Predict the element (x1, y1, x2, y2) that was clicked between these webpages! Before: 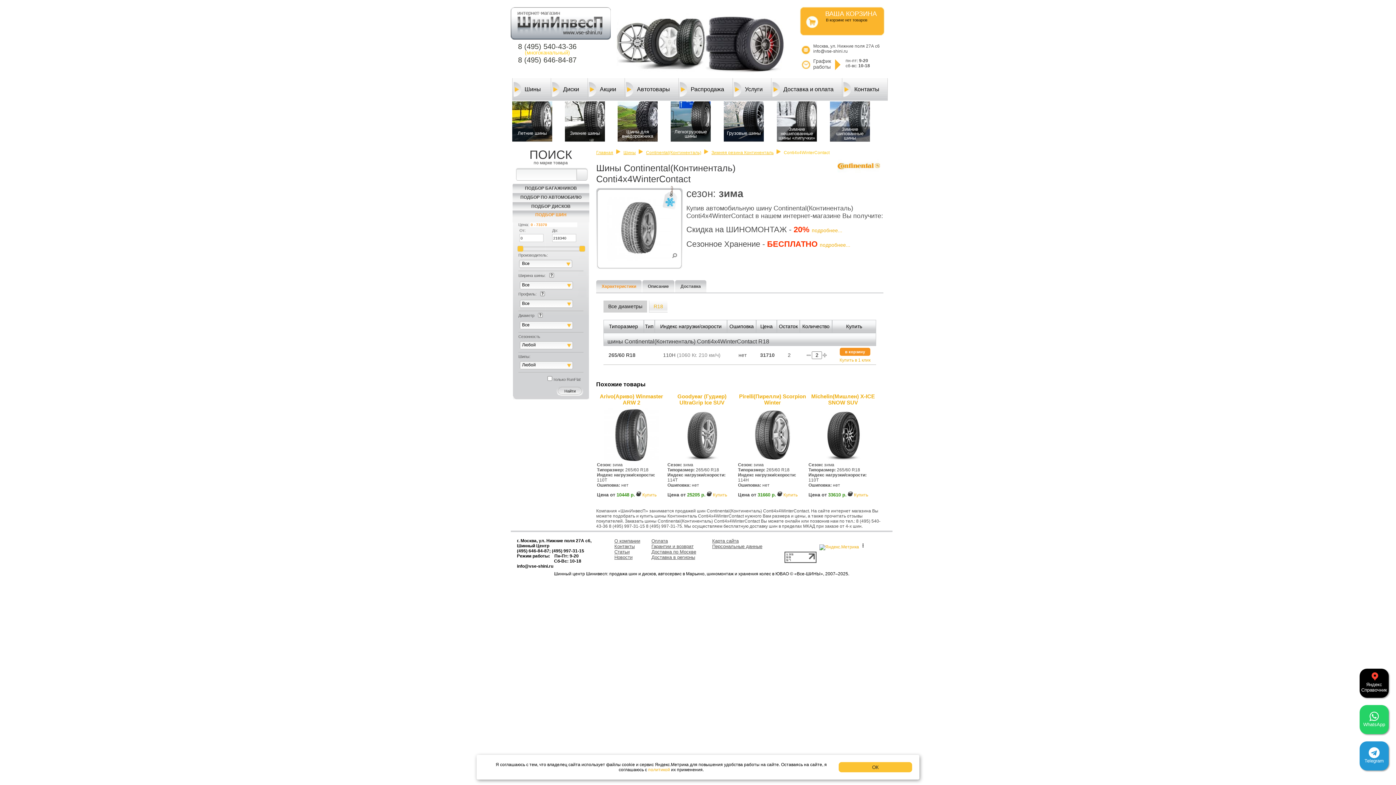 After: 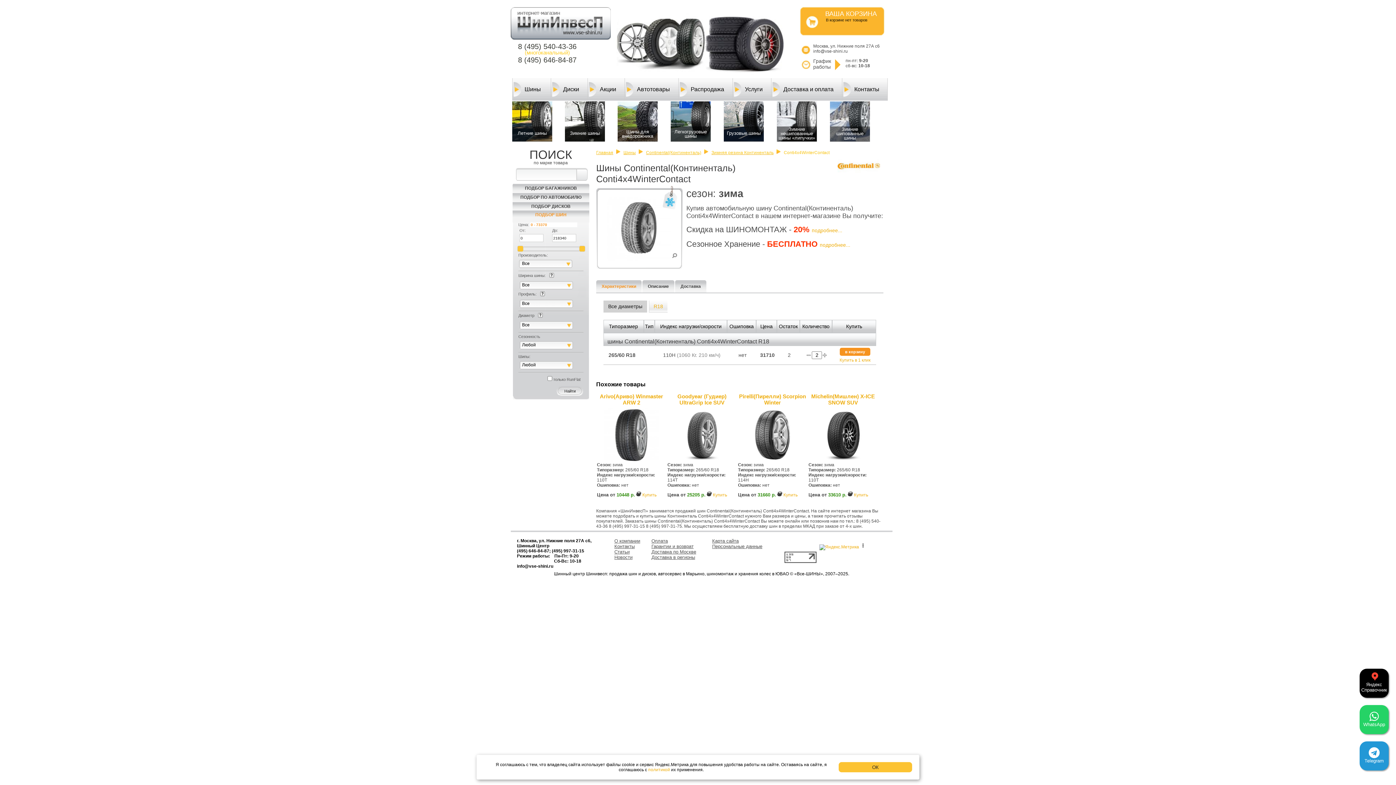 Action: bbox: (512, 210, 589, 219) label: ПОДБОР ШИН